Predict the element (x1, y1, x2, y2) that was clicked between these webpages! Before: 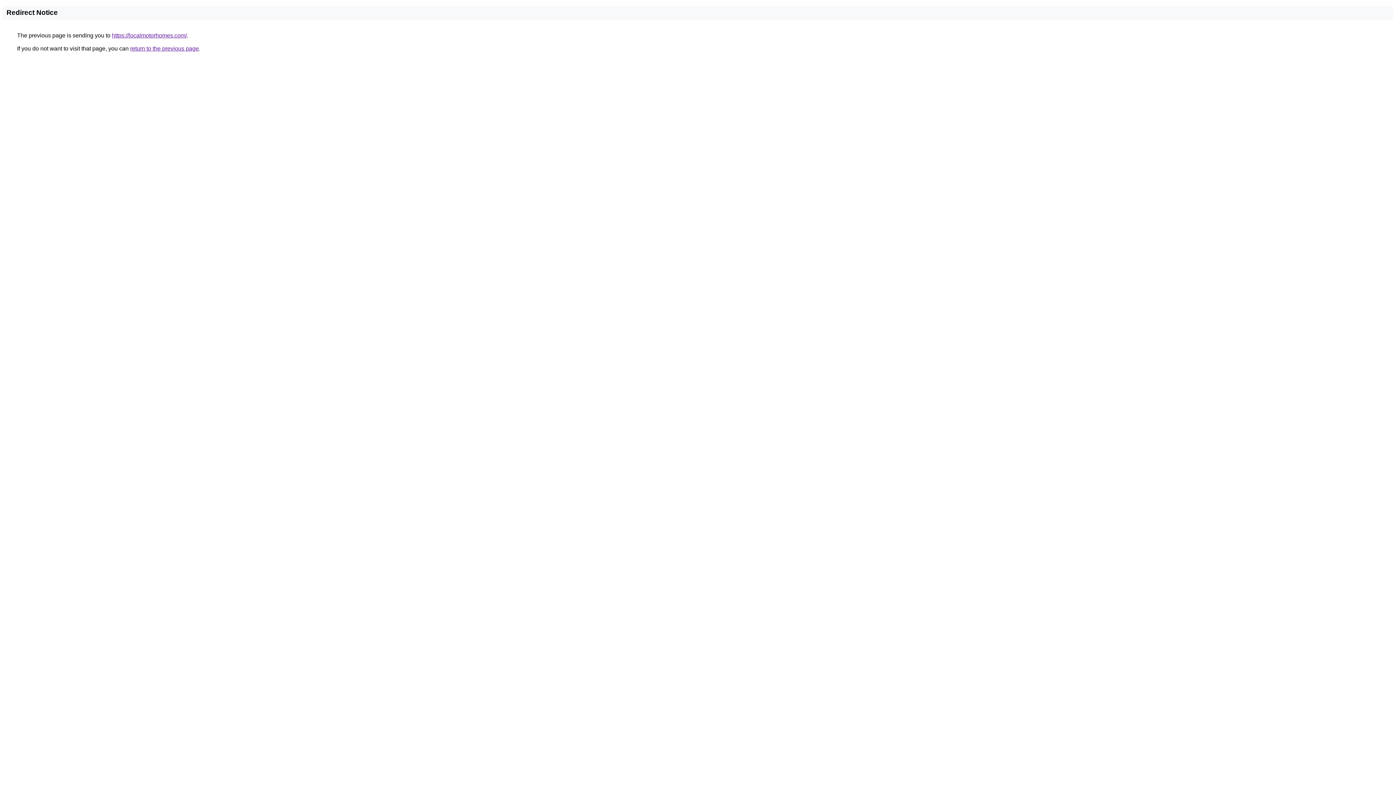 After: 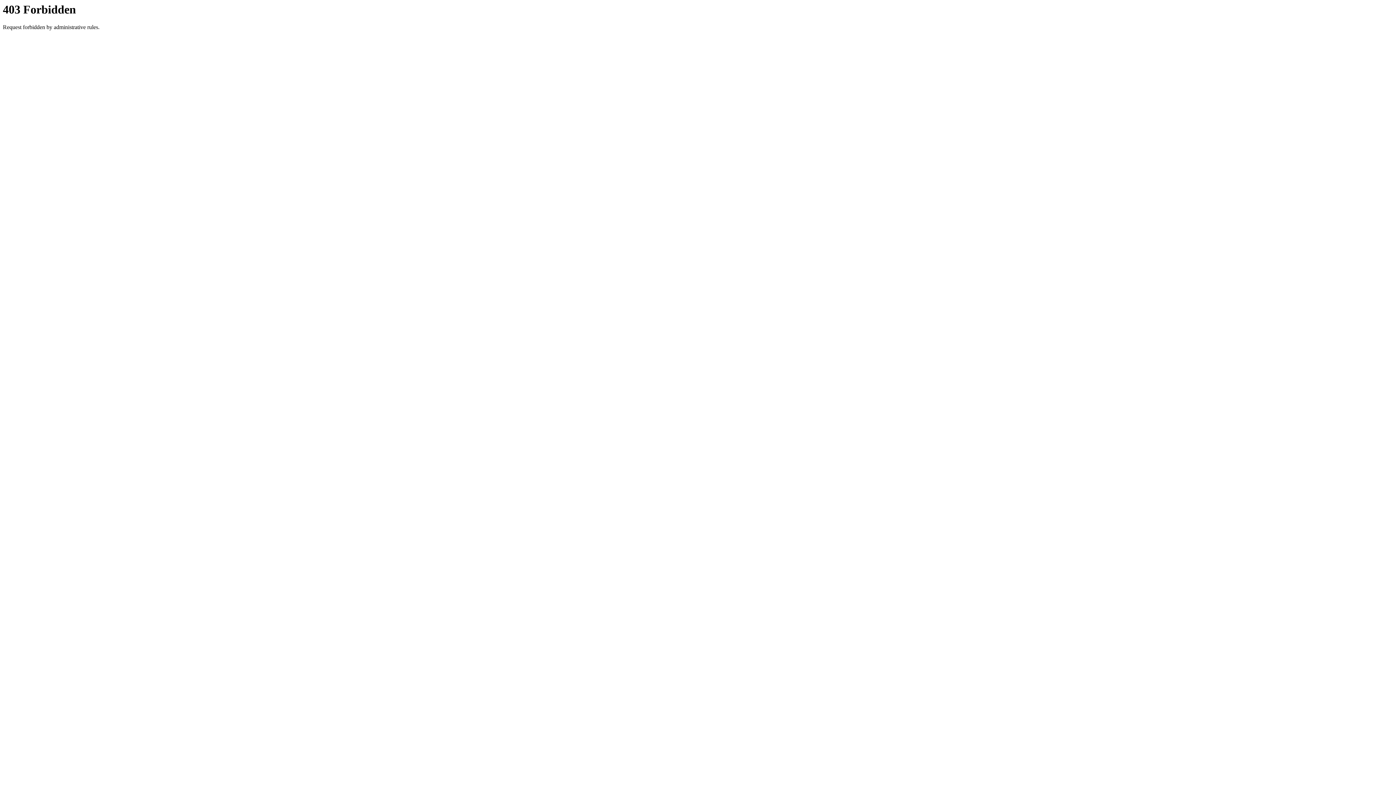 Action: bbox: (112, 32, 186, 38) label: https://localmotorhomes.com/